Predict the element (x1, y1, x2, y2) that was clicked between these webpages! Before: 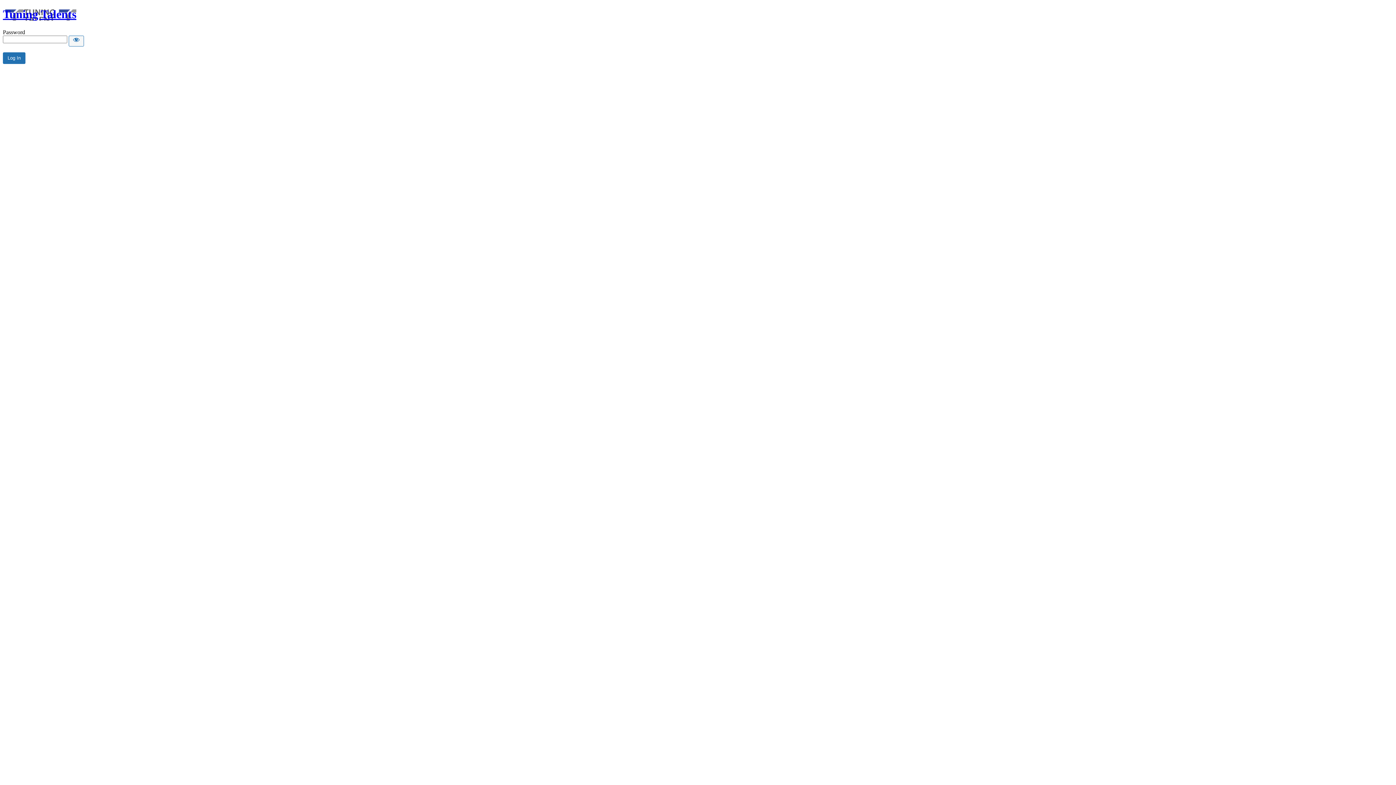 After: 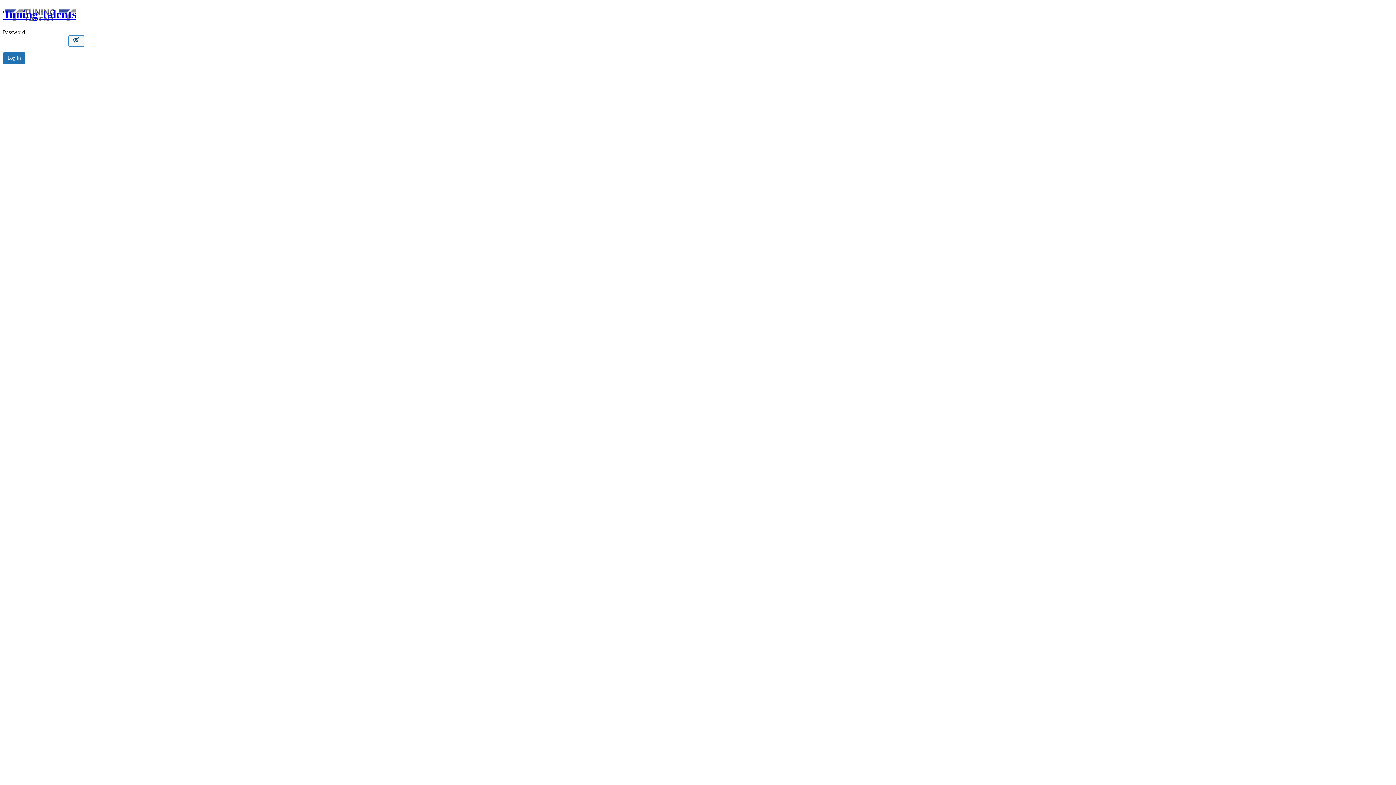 Action: label: Show password bbox: (68, 35, 84, 46)